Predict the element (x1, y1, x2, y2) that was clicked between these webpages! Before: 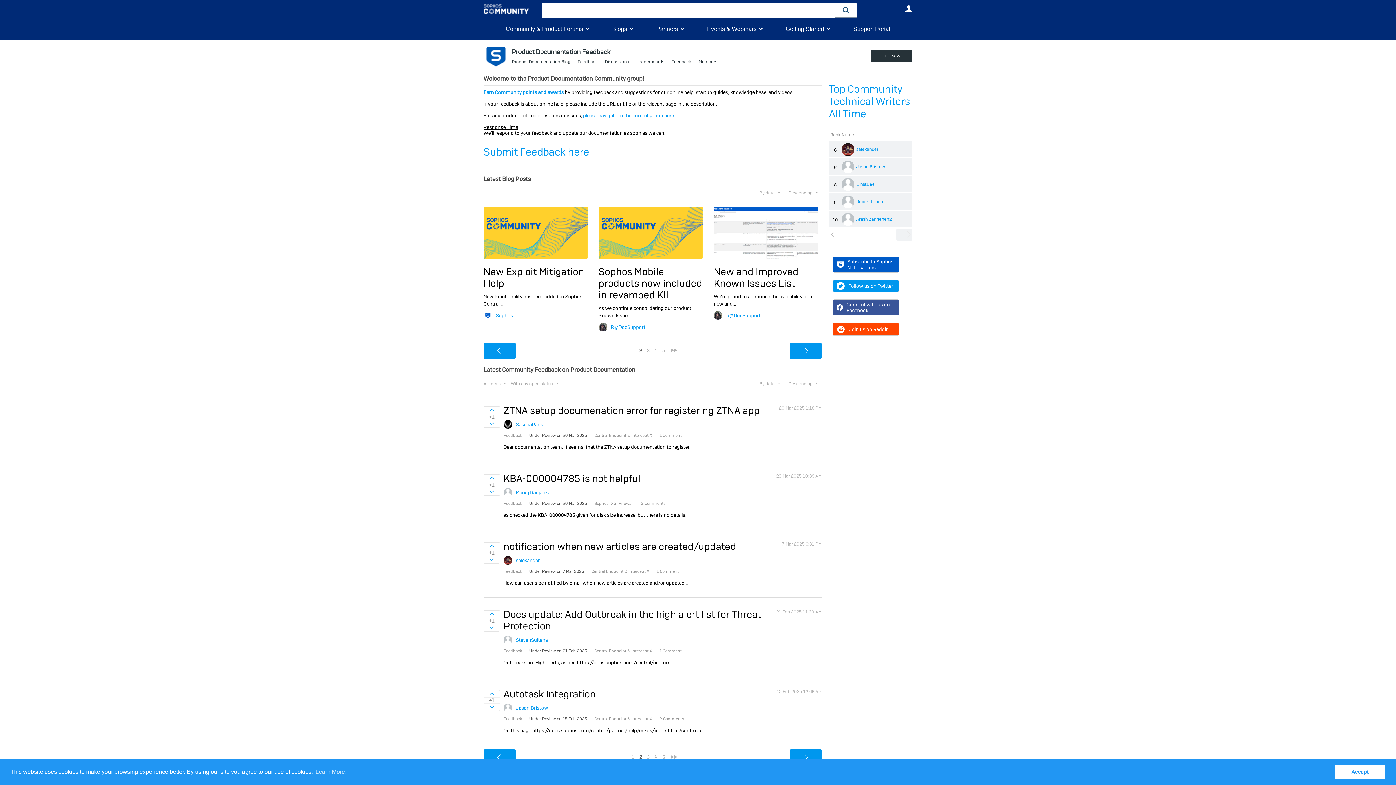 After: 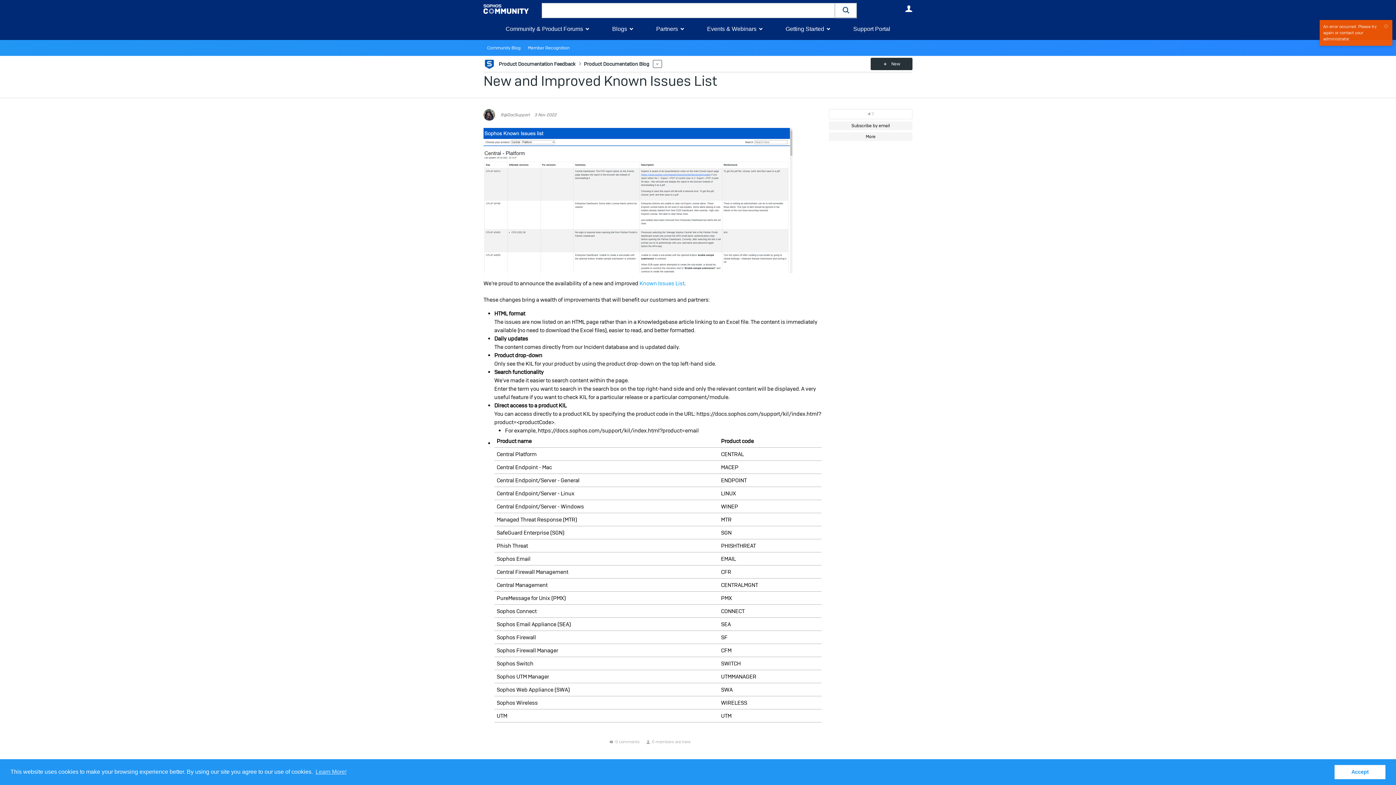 Action: bbox: (713, 265, 798, 289) label: New and Improved Known Issues List